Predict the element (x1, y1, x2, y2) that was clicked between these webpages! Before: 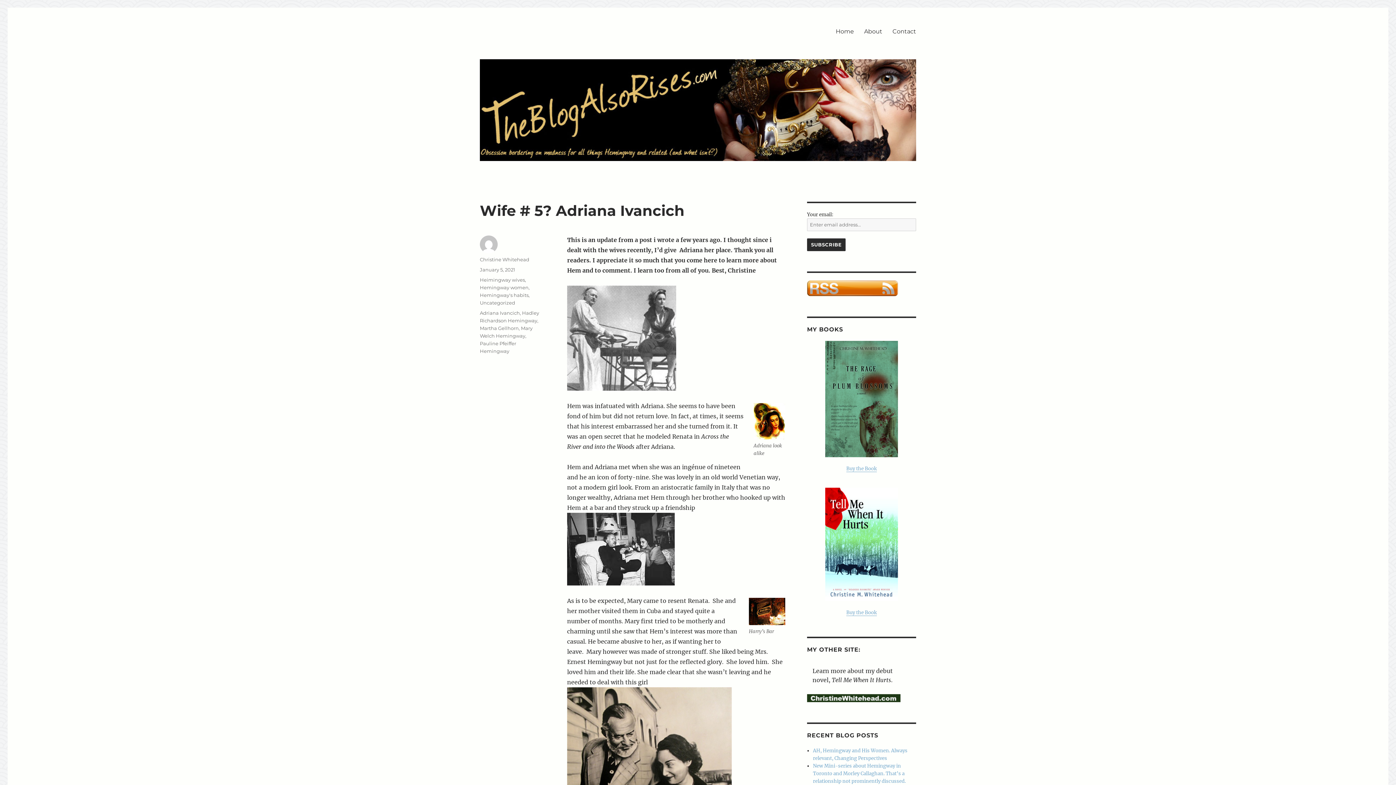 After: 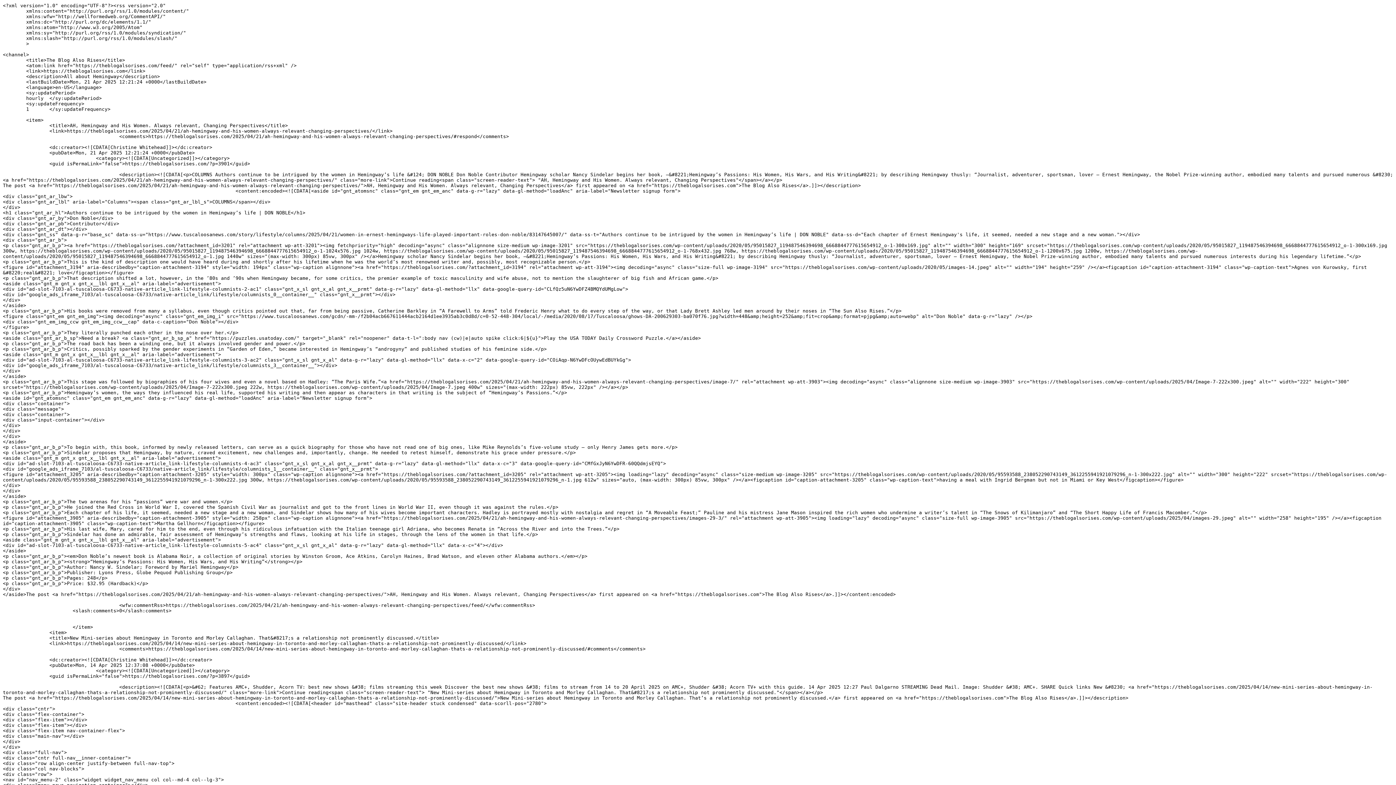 Action: bbox: (807, 280, 916, 296)